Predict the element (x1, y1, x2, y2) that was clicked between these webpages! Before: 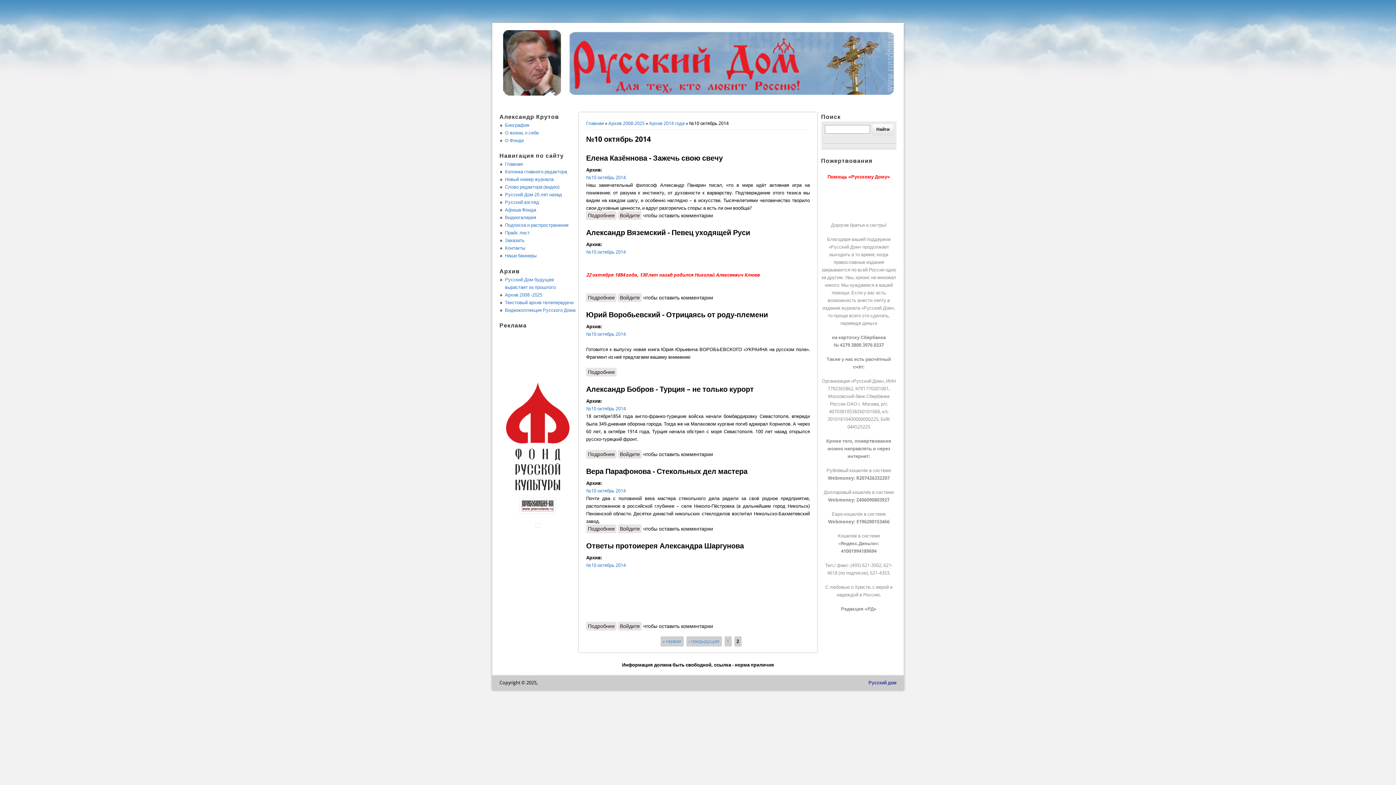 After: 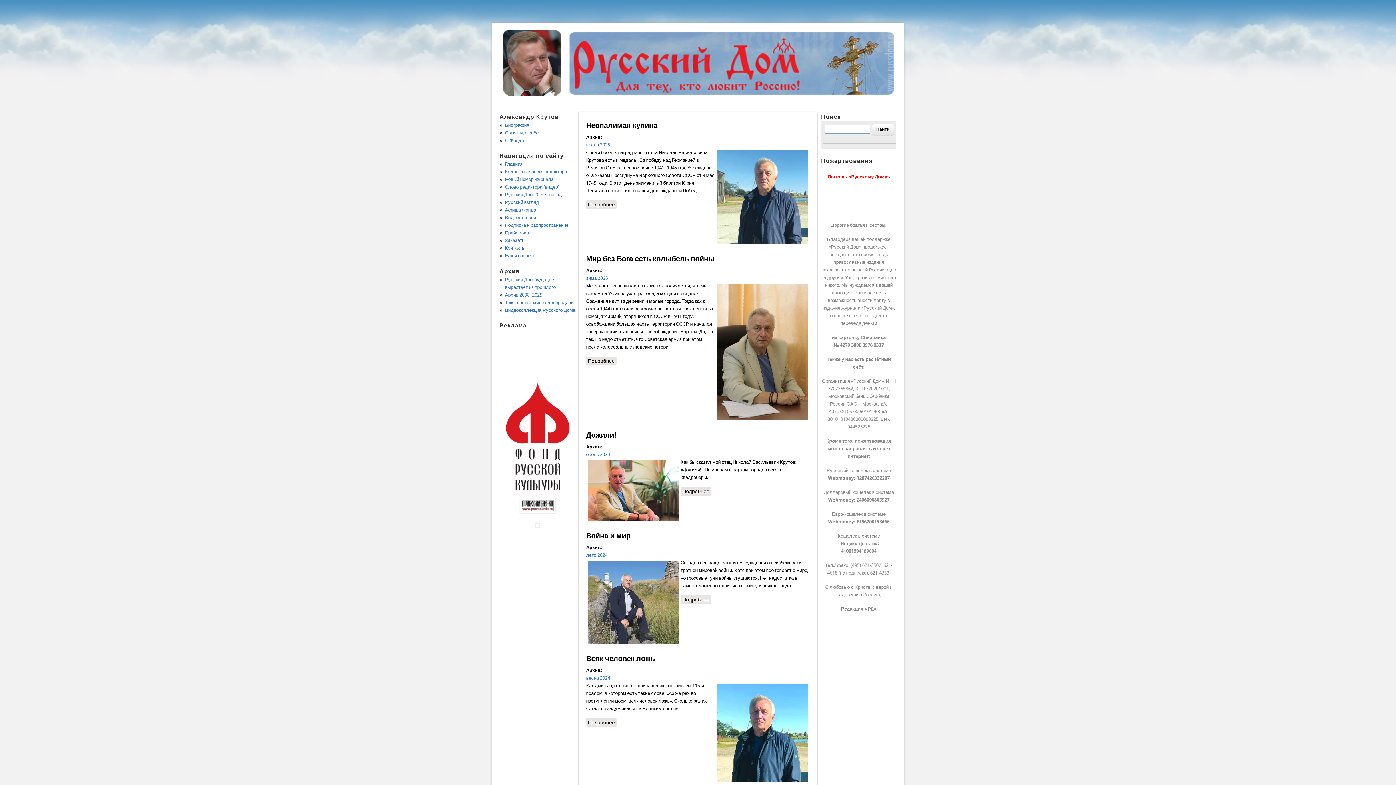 Action: bbox: (503, 91, 561, 96)